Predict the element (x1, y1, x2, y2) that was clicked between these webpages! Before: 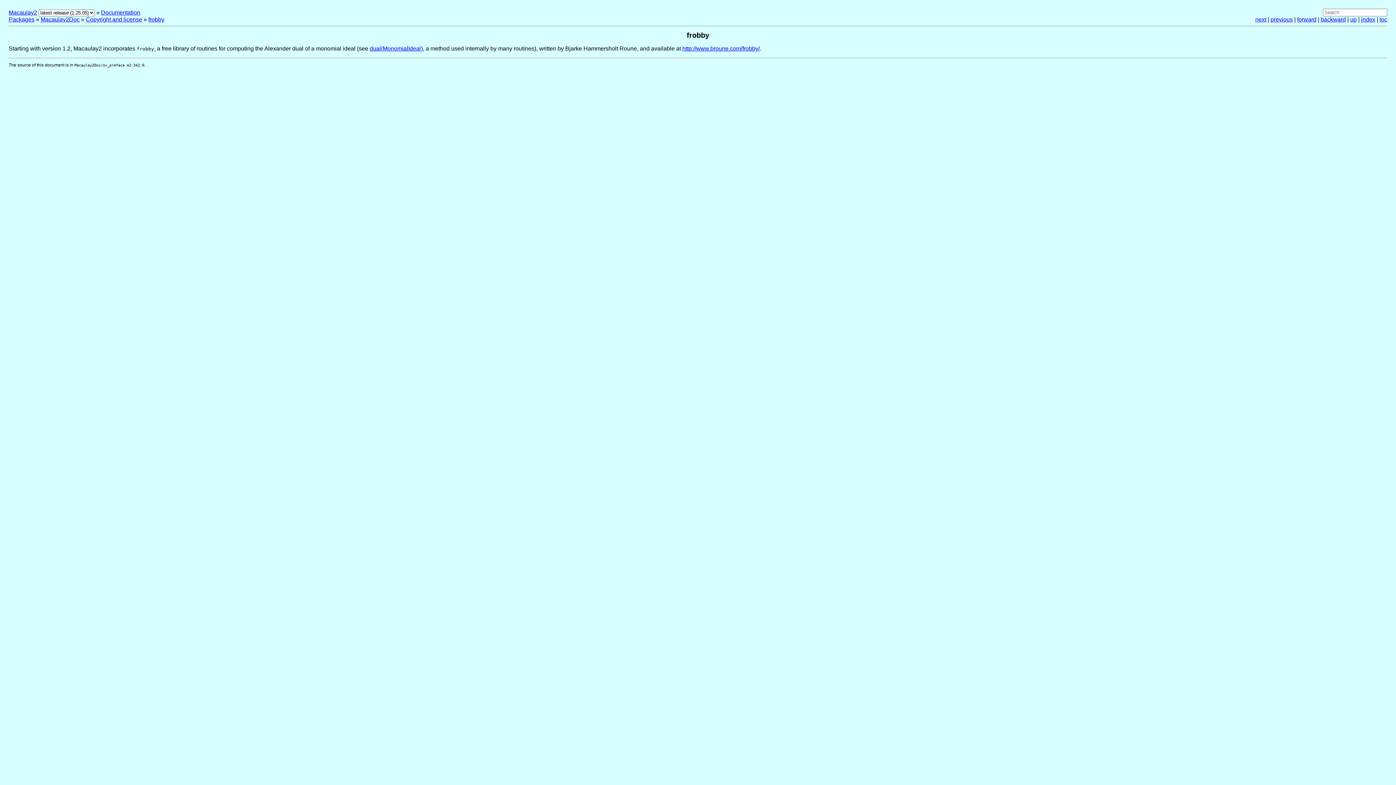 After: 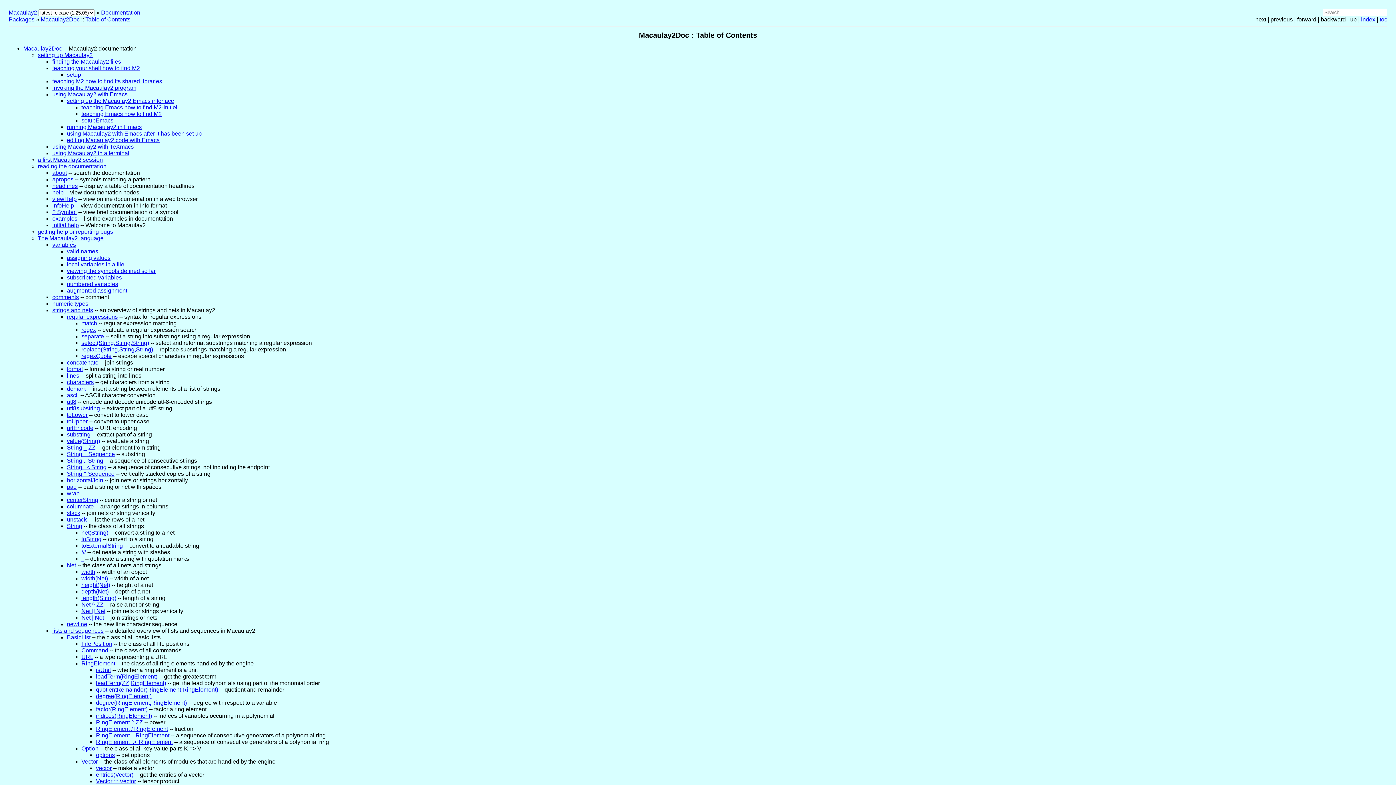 Action: label: toc bbox: (1380, 16, 1387, 22)